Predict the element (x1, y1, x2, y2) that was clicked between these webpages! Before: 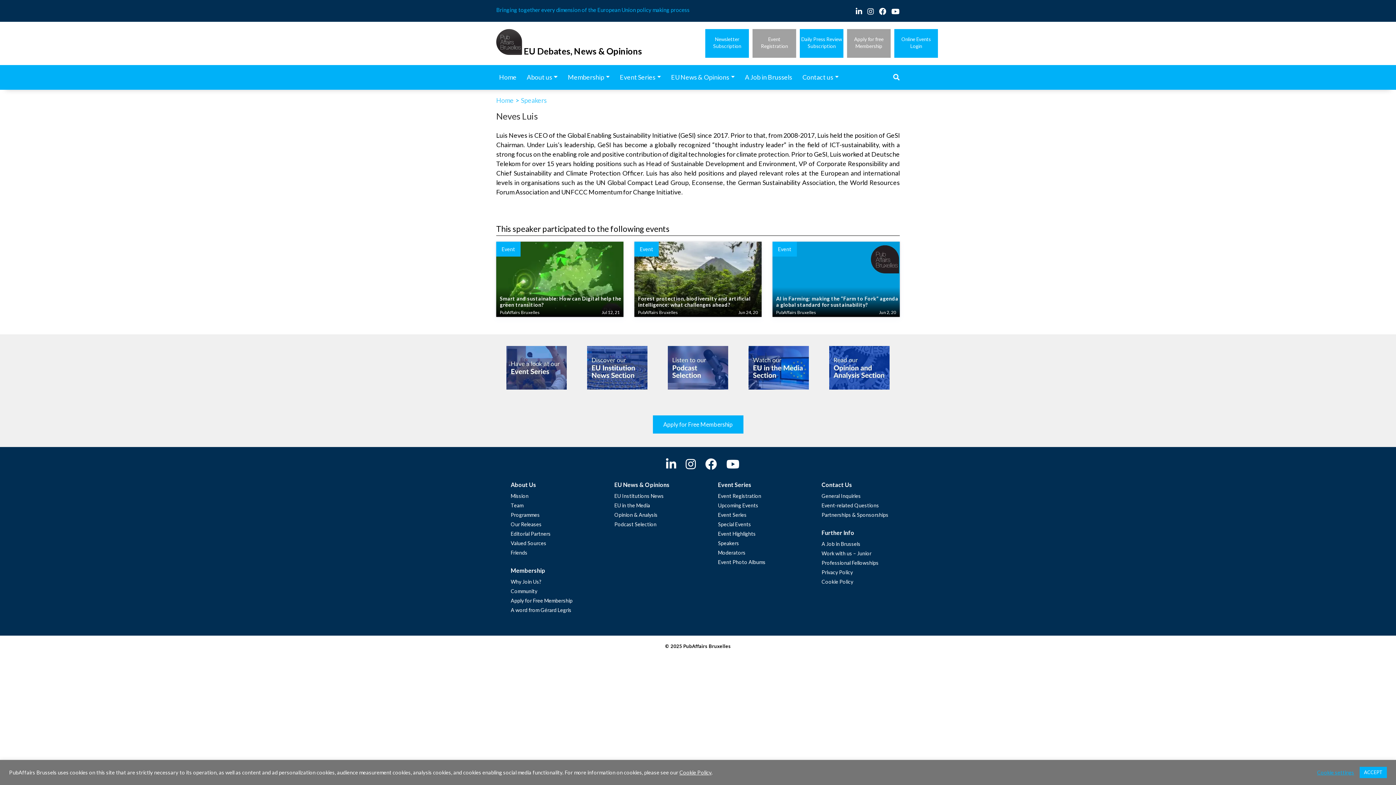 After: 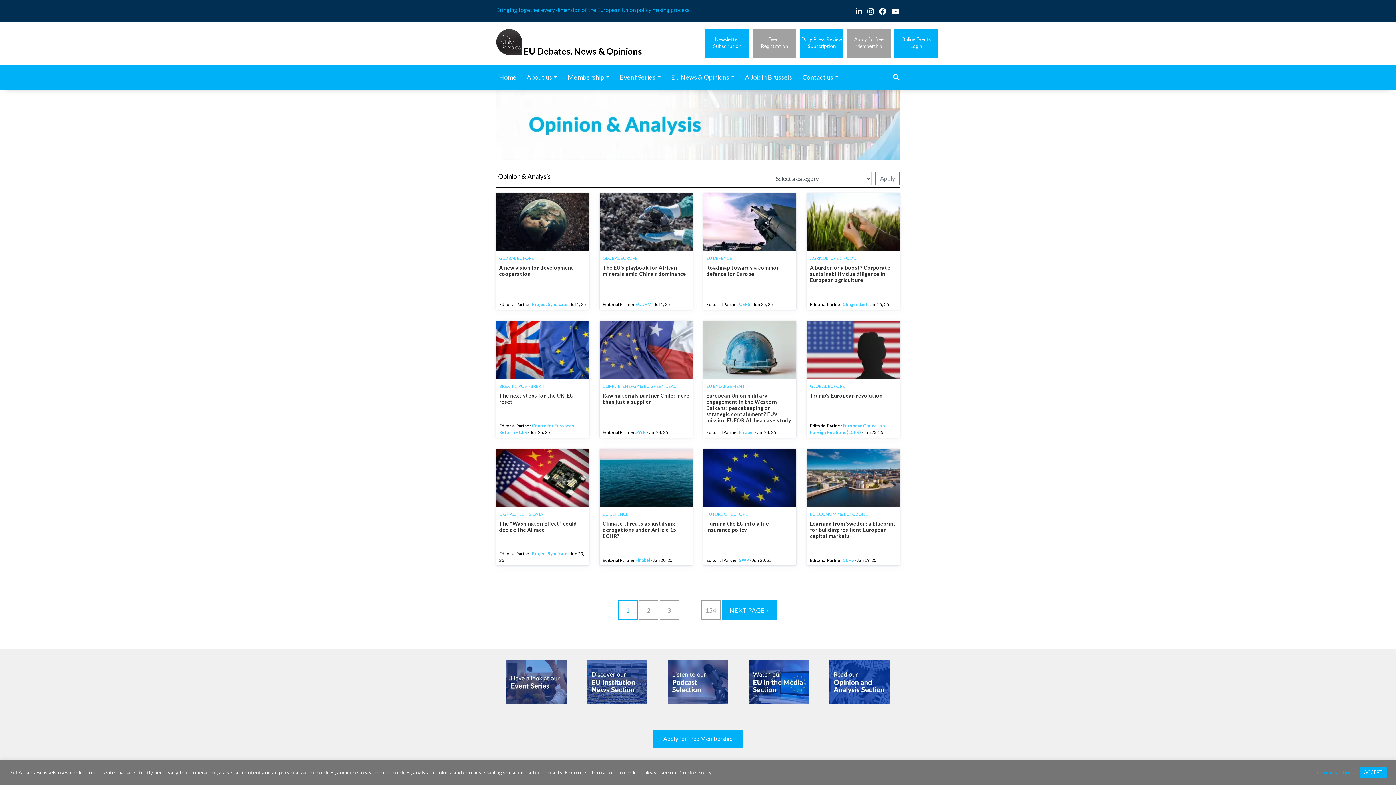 Action: bbox: (614, 512, 657, 518) label: Opinion & Analysis